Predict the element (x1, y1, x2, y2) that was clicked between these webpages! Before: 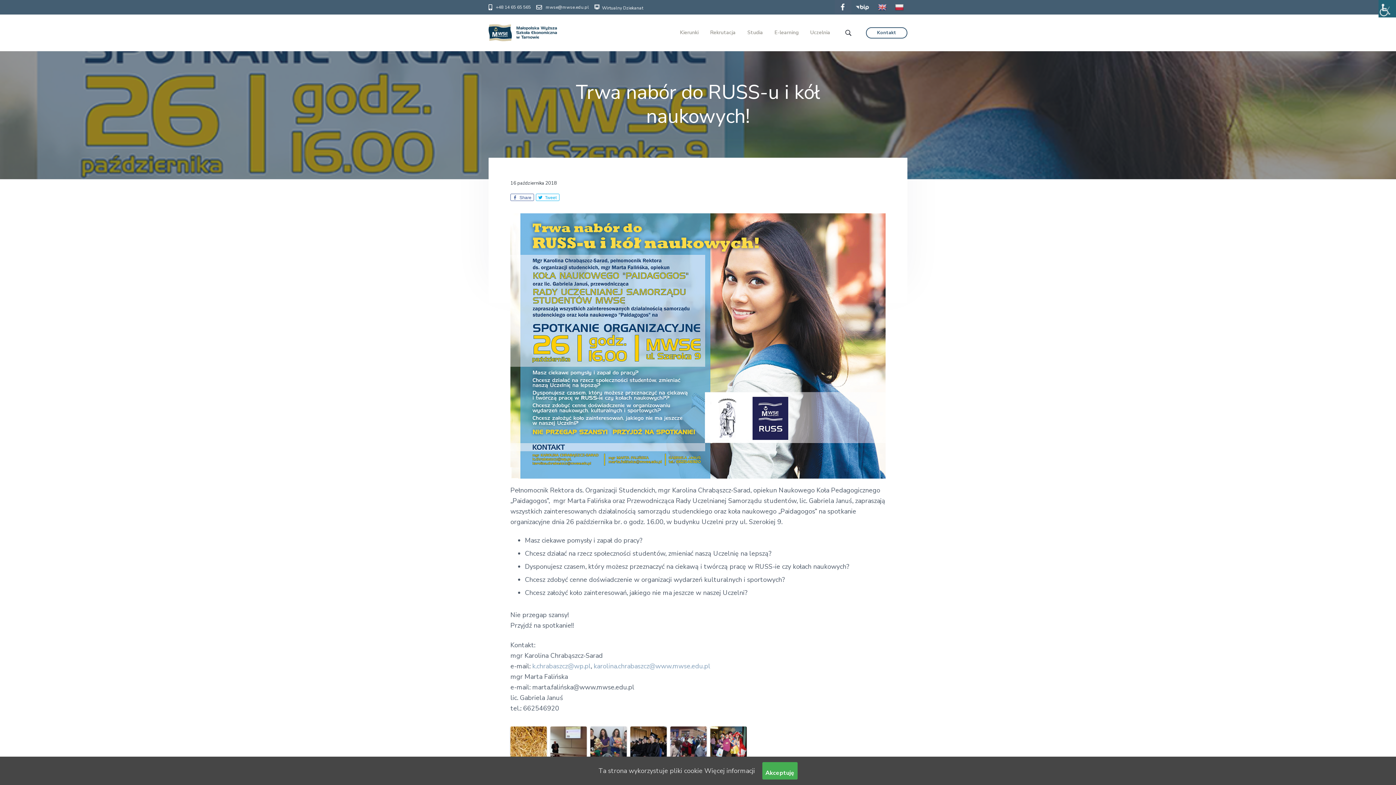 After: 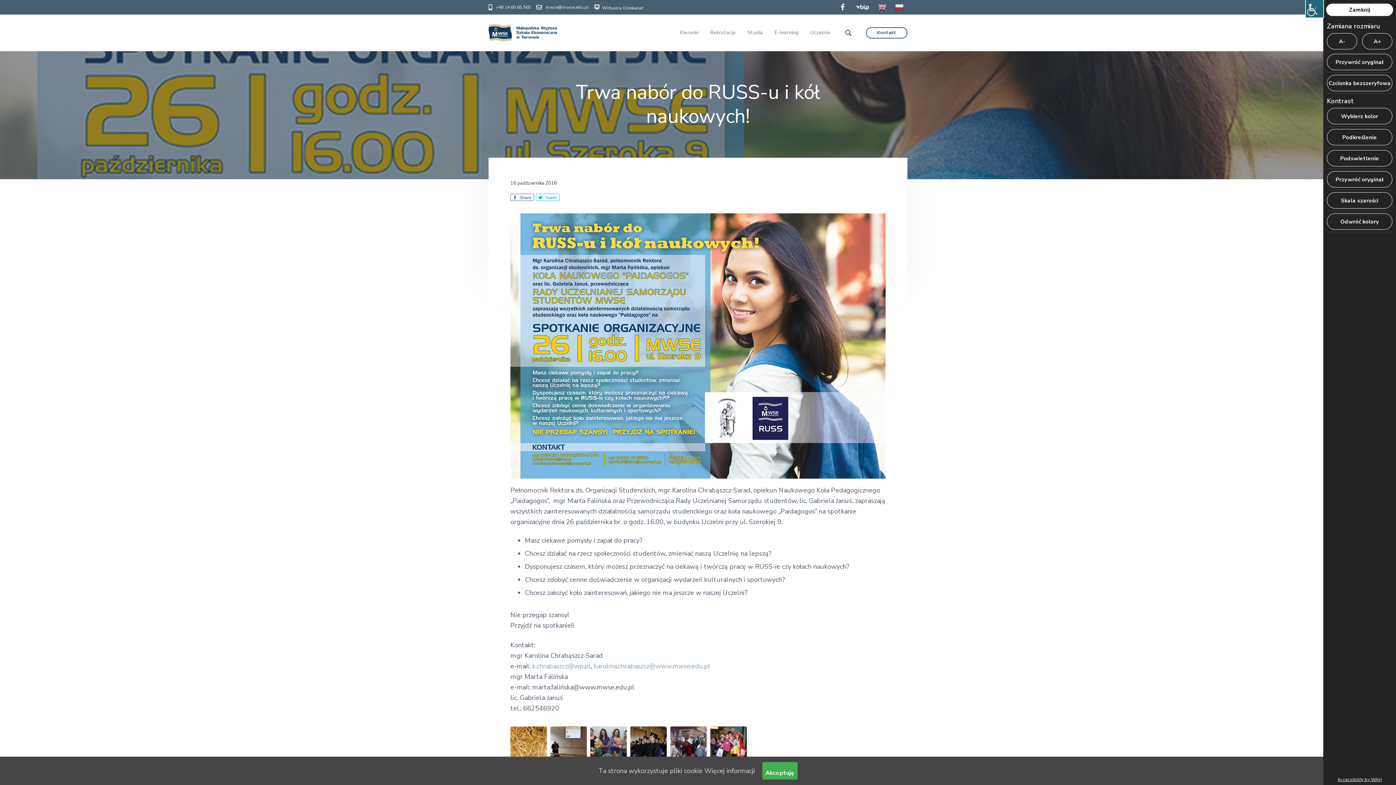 Action: label: Accessibility Helper sidebar bbox: (1378, 0, 1396, 17)